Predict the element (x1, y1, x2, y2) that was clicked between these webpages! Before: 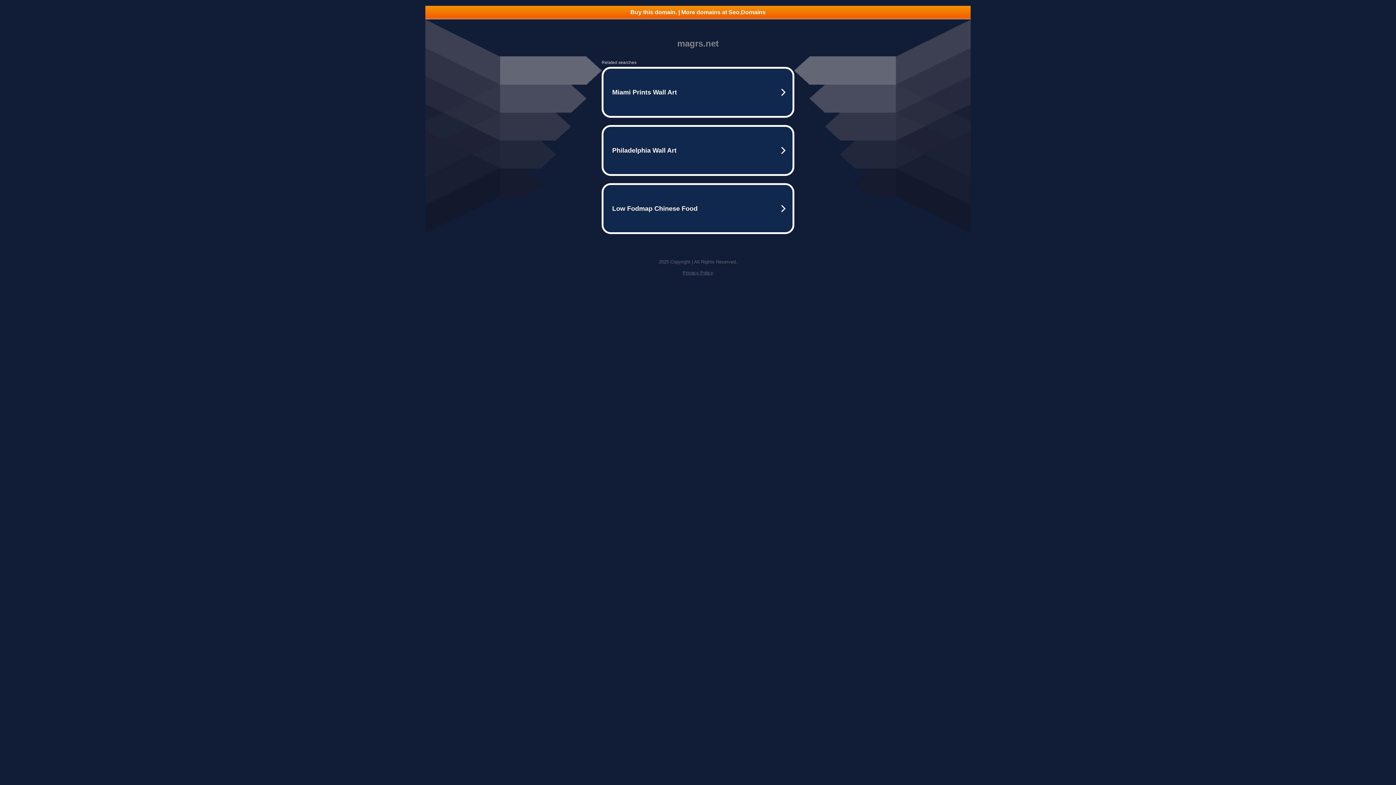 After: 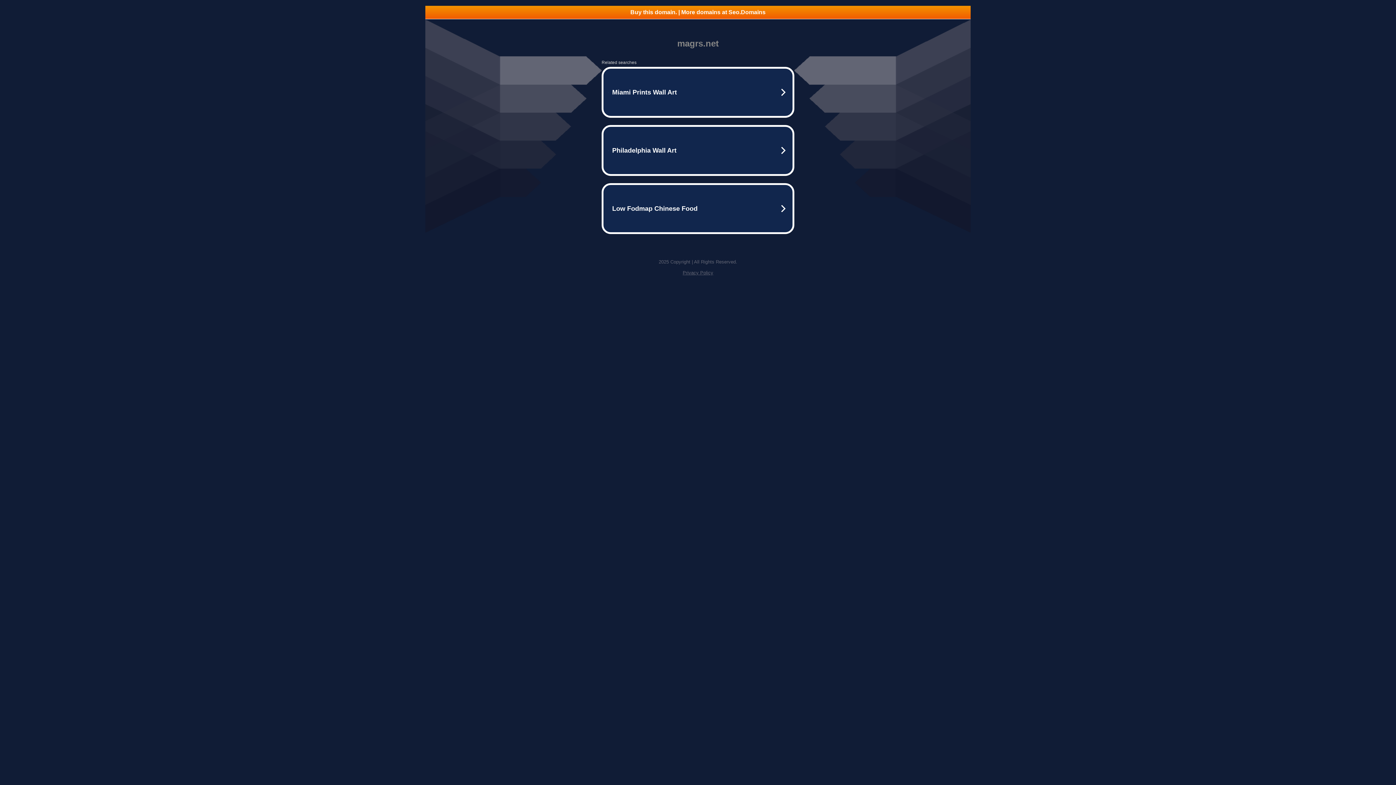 Action: bbox: (425, 5, 970, 18) label: Buy this domain. | More domains at Seo.Domains